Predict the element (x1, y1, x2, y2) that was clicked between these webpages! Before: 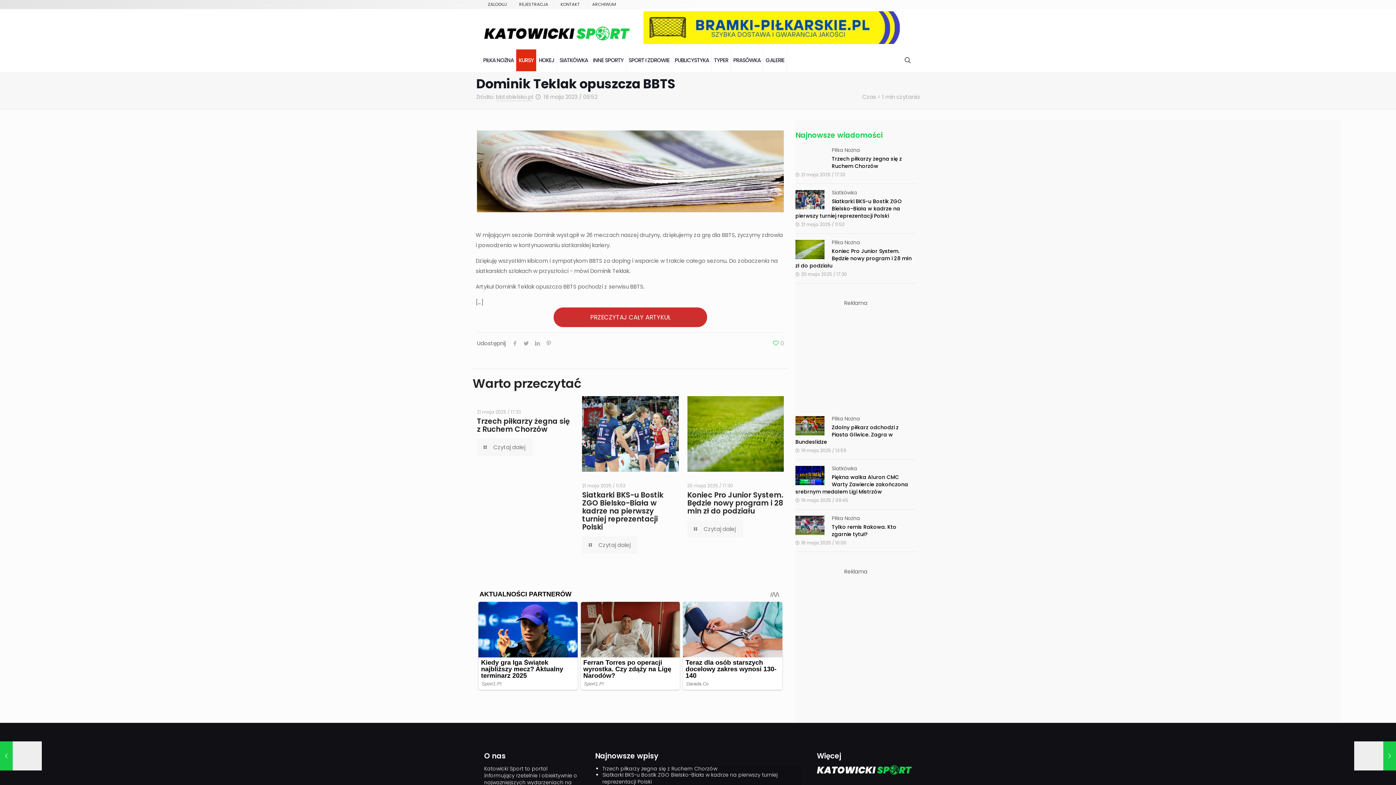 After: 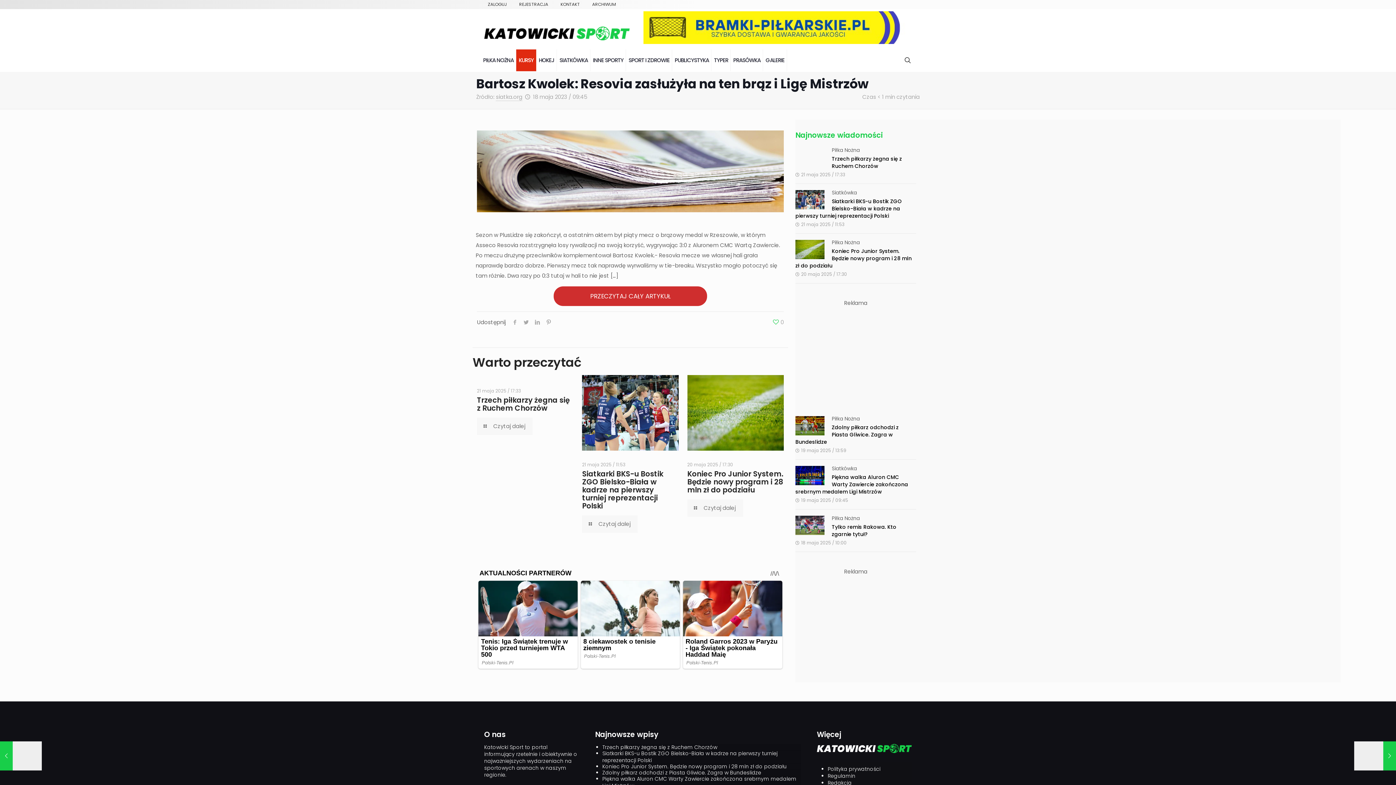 Action: label: Bartosz Kwolek: Resovia zasłużyła na ten brąz i Ligę Mistrzów
18 maja 2023 / 09:45 bbox: (0, 741, 41, 770)